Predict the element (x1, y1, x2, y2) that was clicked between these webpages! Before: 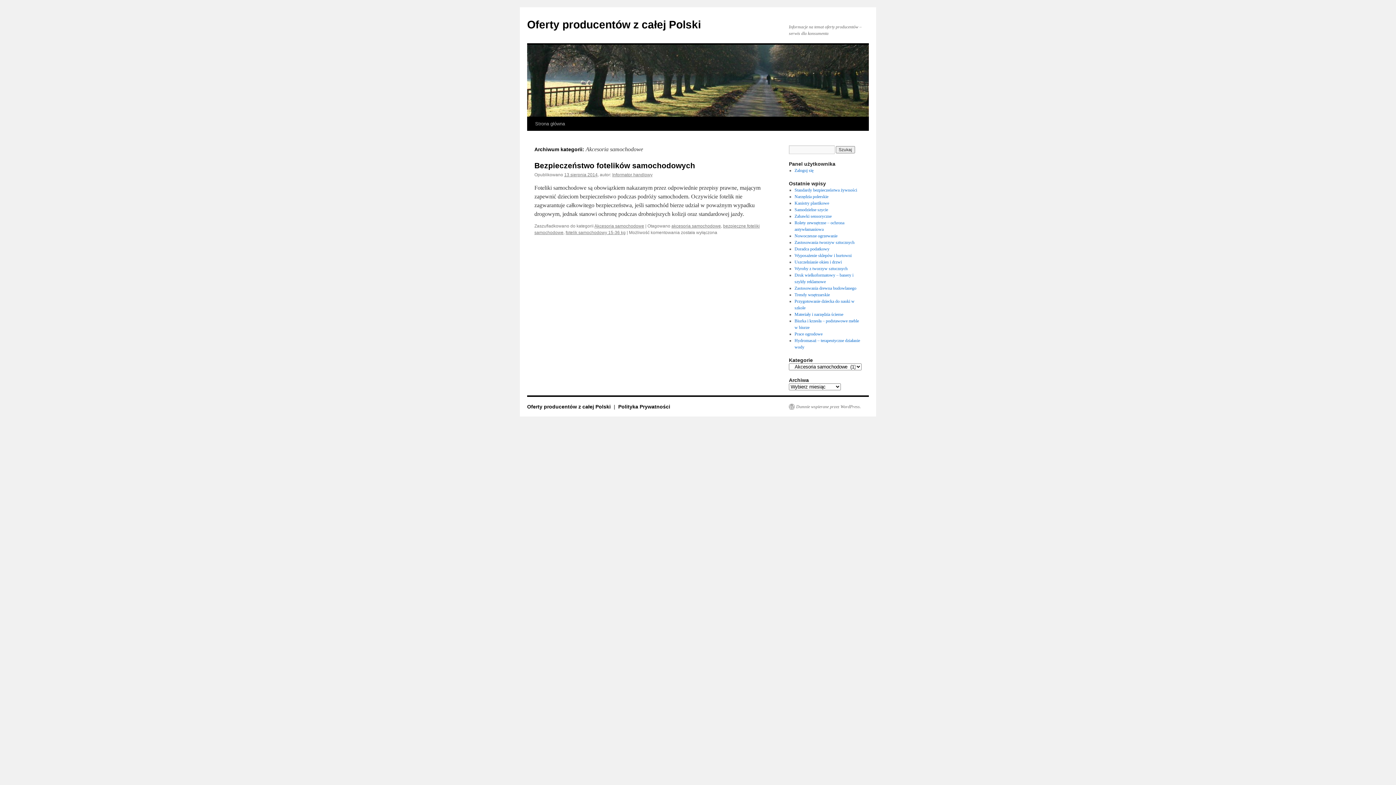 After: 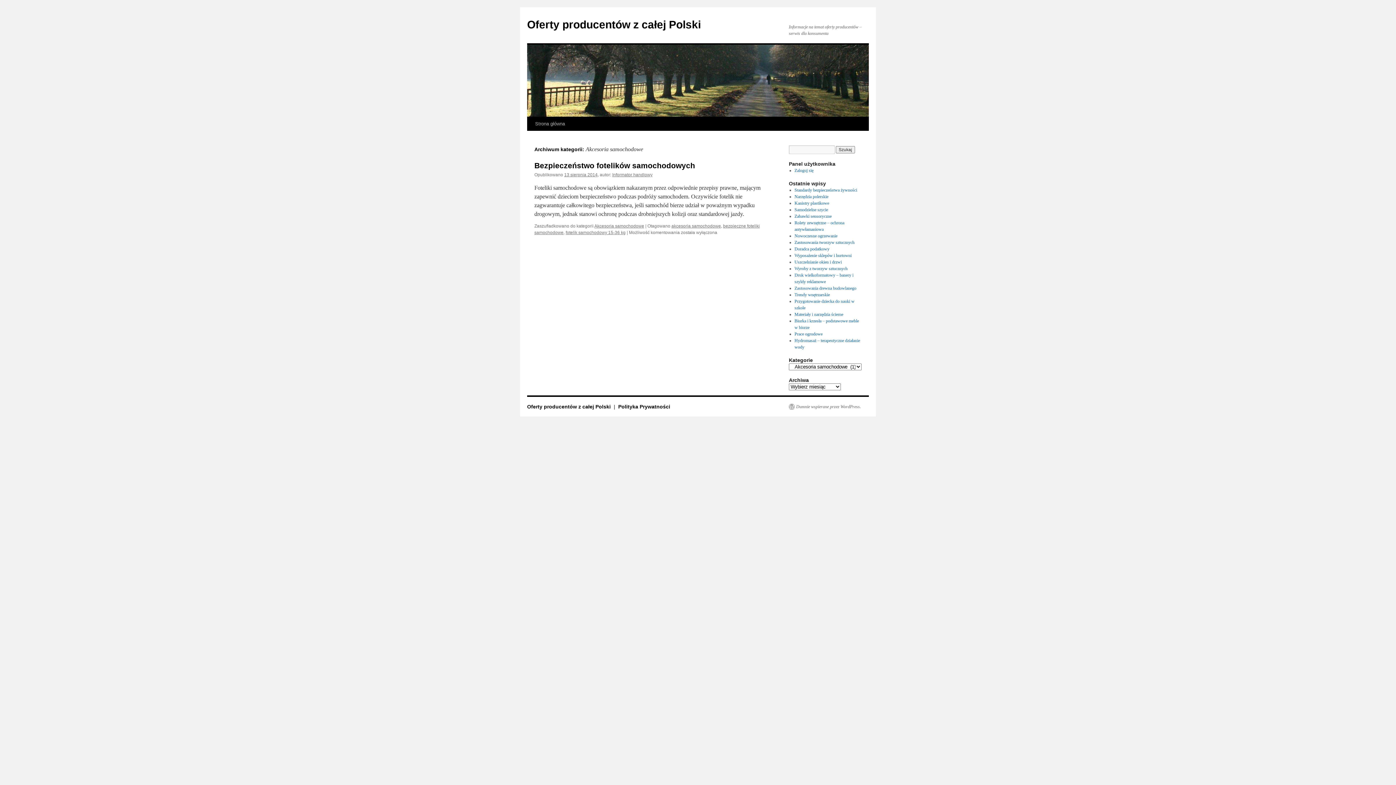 Action: label: Akcesoria samochodowe bbox: (594, 223, 644, 228)